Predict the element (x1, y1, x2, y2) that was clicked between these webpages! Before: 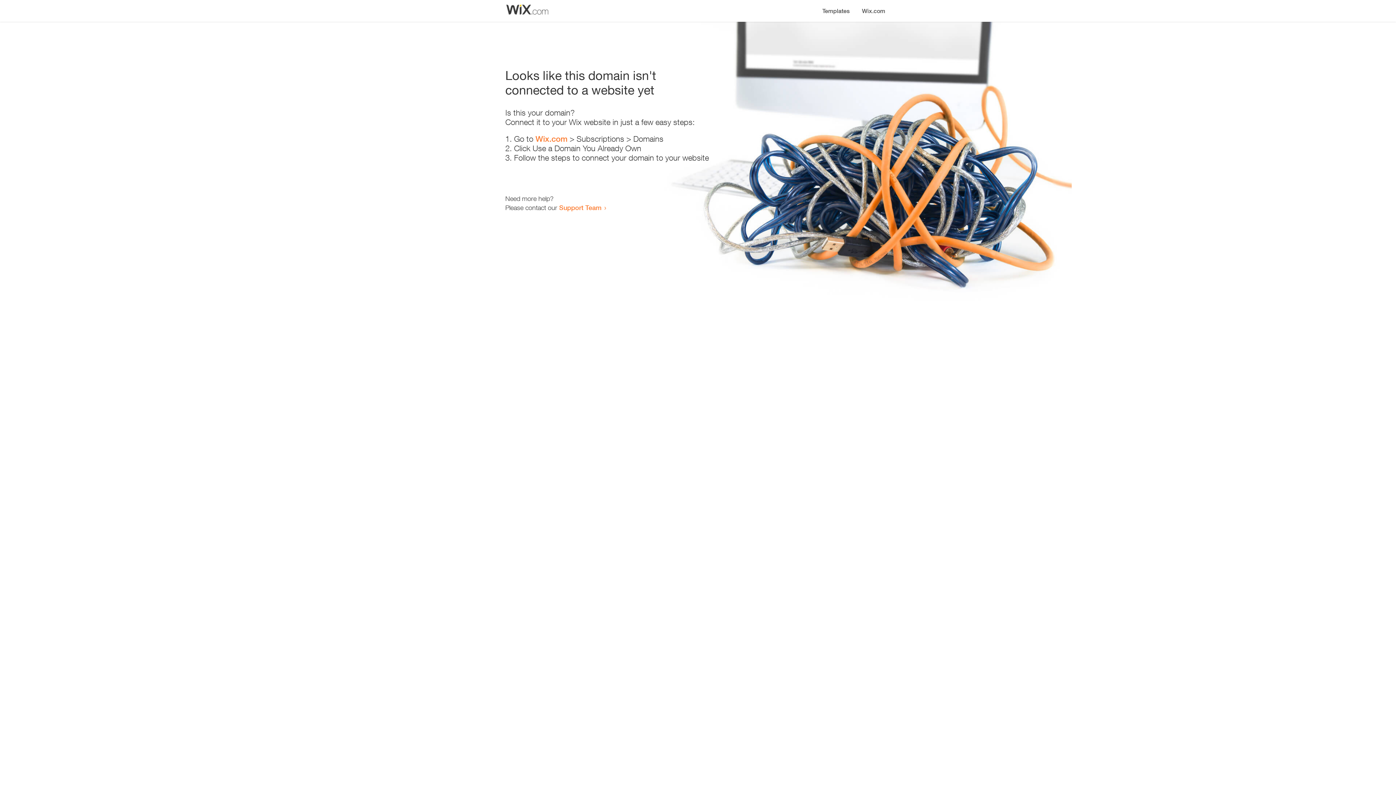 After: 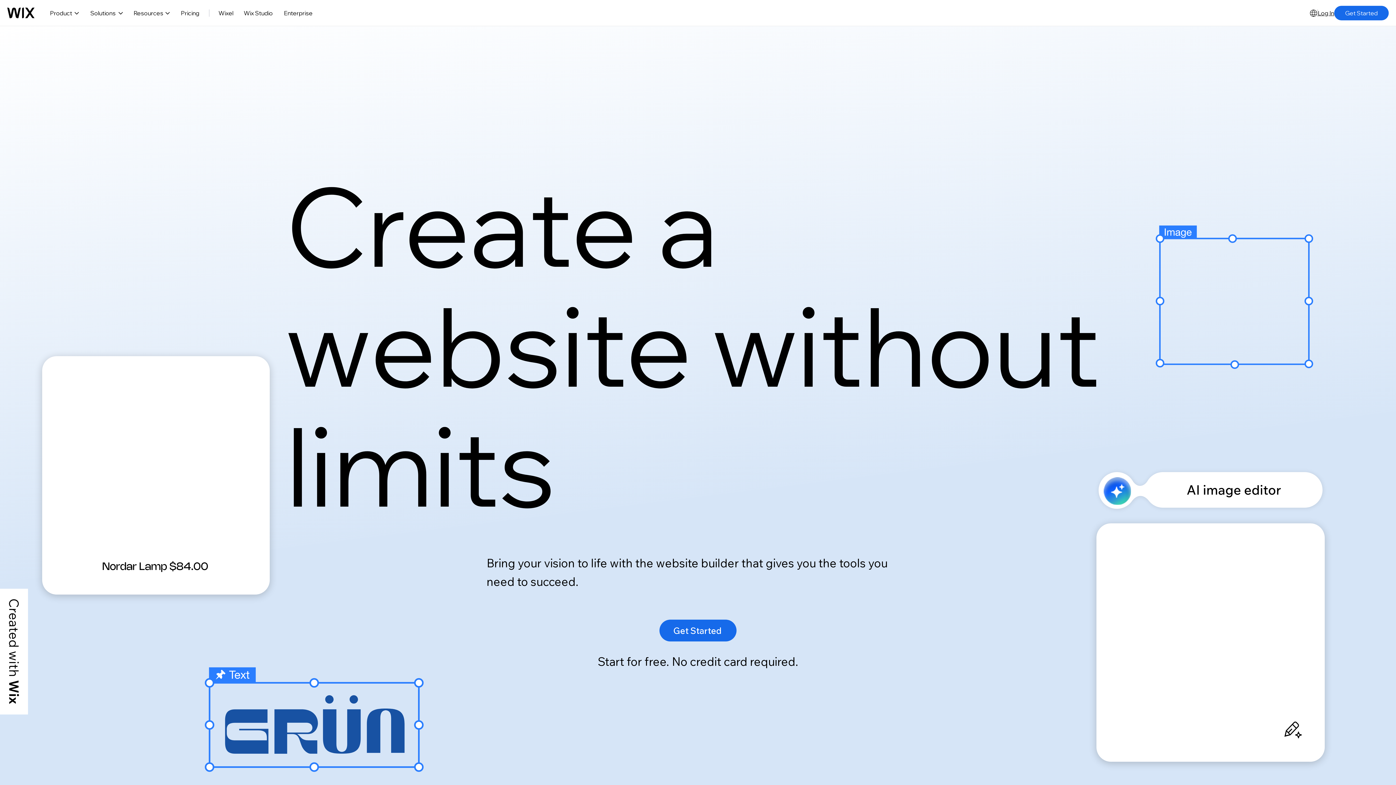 Action: bbox: (856, 0, 890, 14) label: Wix.com